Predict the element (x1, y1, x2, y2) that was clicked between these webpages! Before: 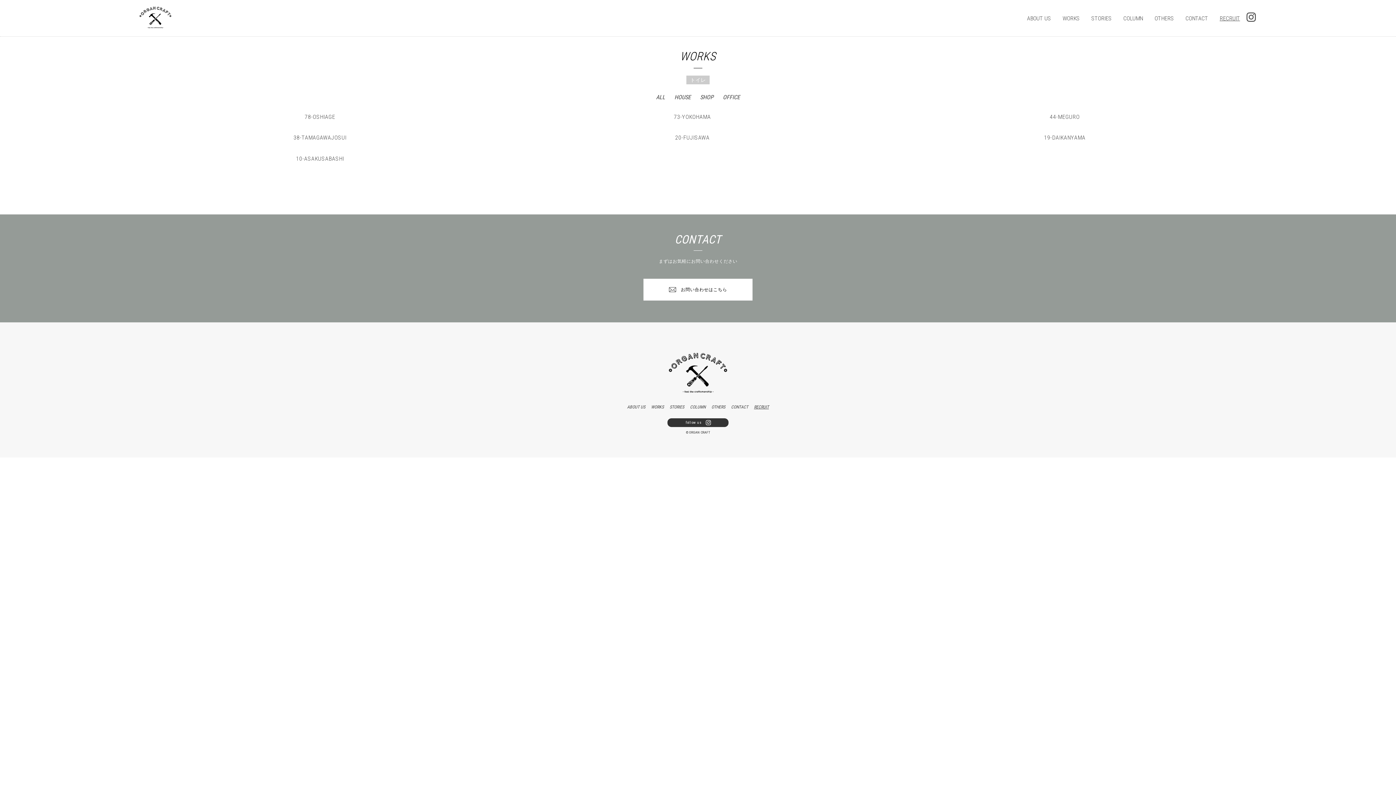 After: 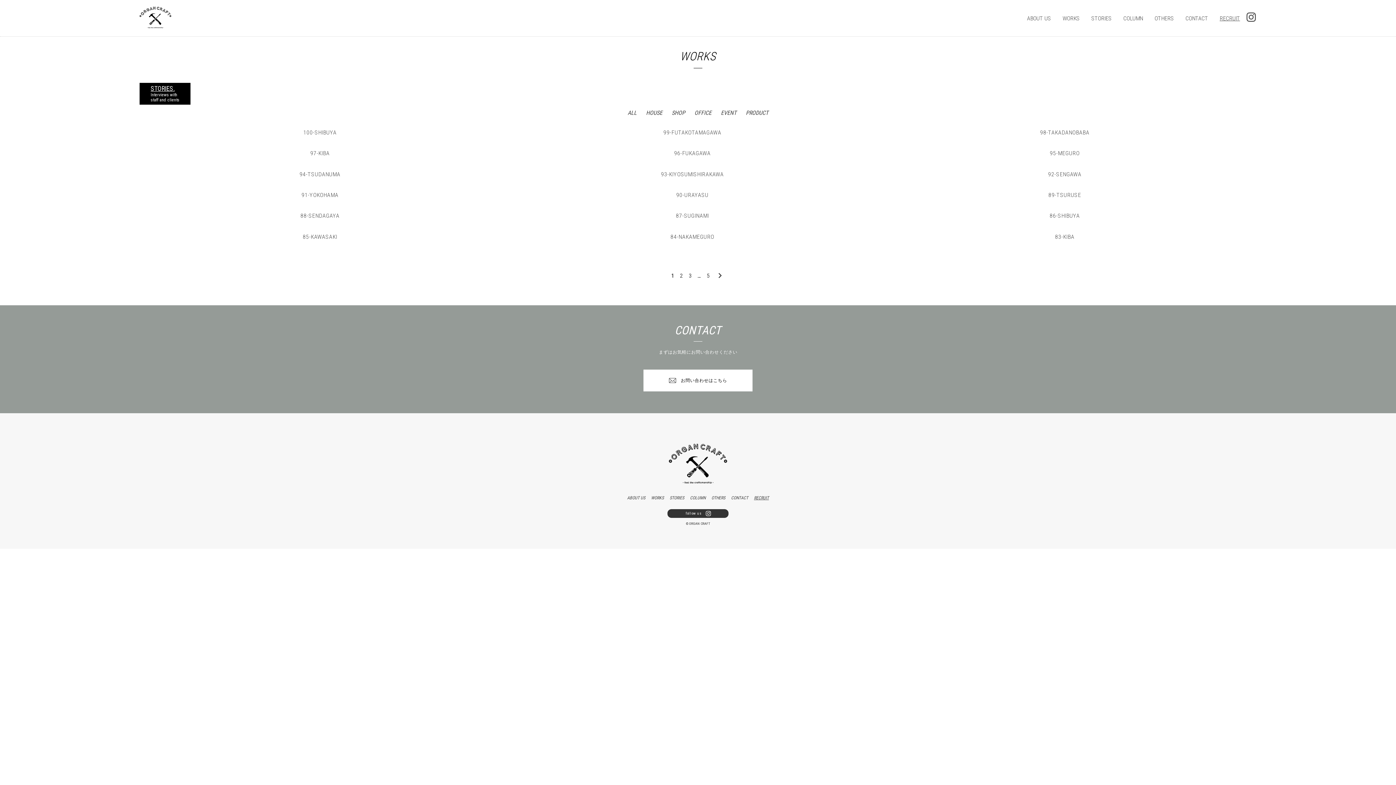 Action: bbox: (1062, 15, 1080, 21) label: WORKS